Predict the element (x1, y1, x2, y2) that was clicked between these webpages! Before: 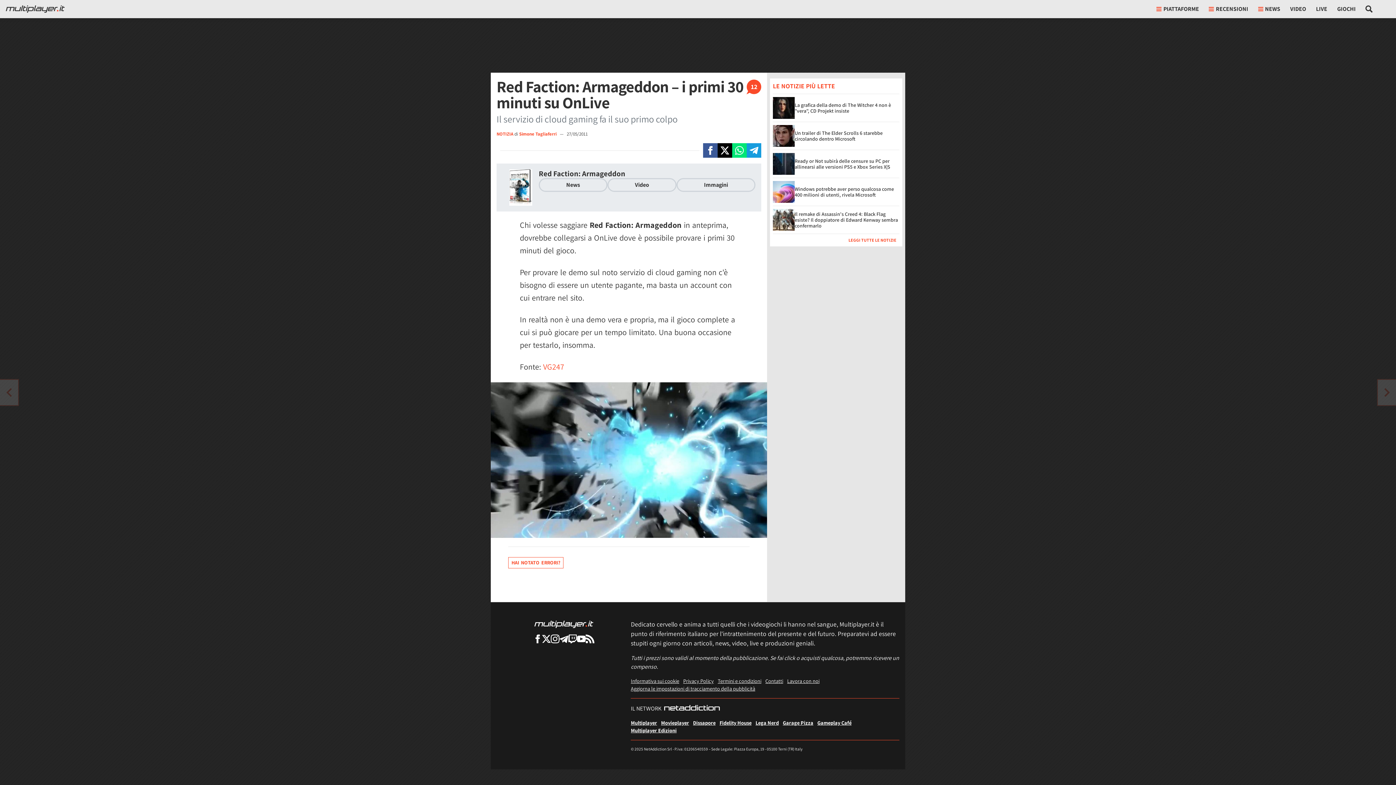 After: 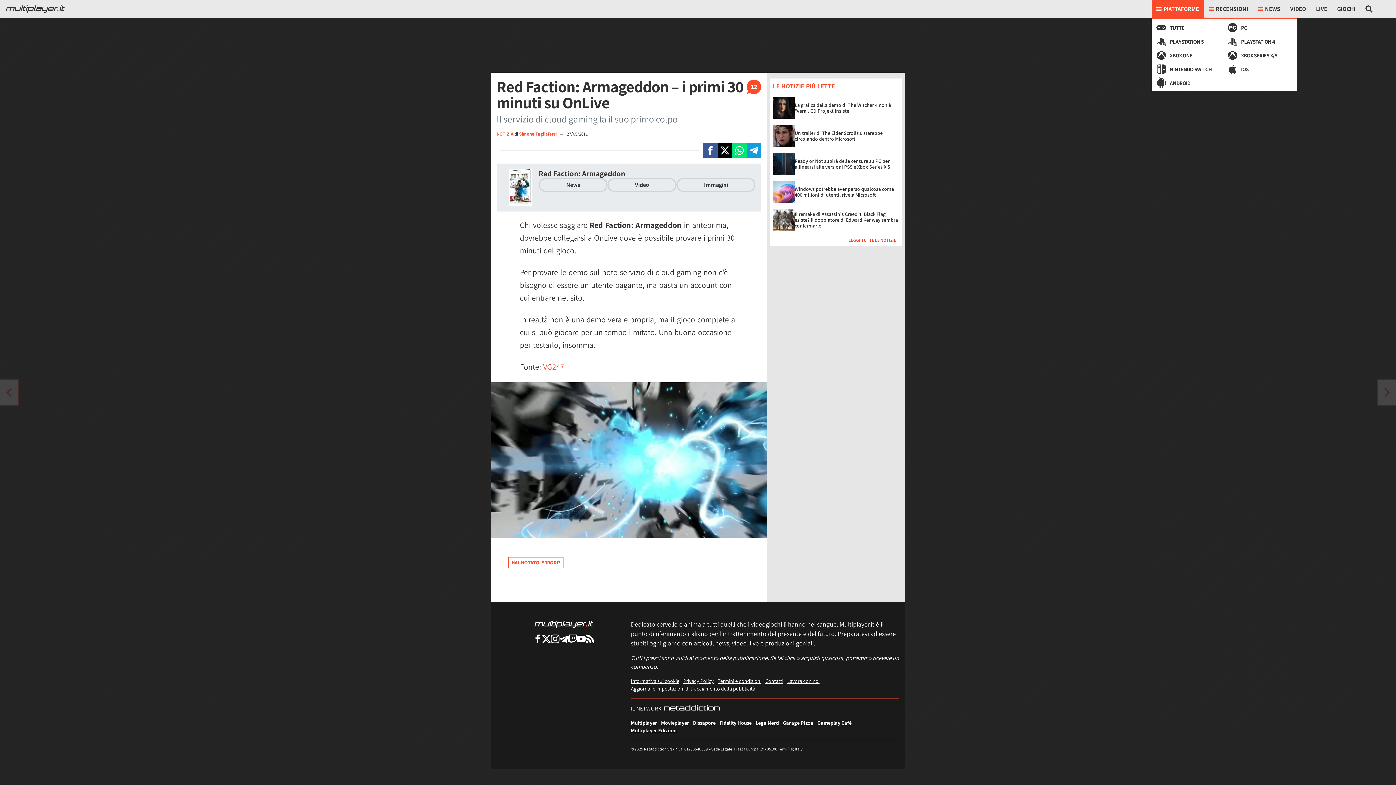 Action: label: PIATTAFORME bbox: (1151, 0, 1204, 18)